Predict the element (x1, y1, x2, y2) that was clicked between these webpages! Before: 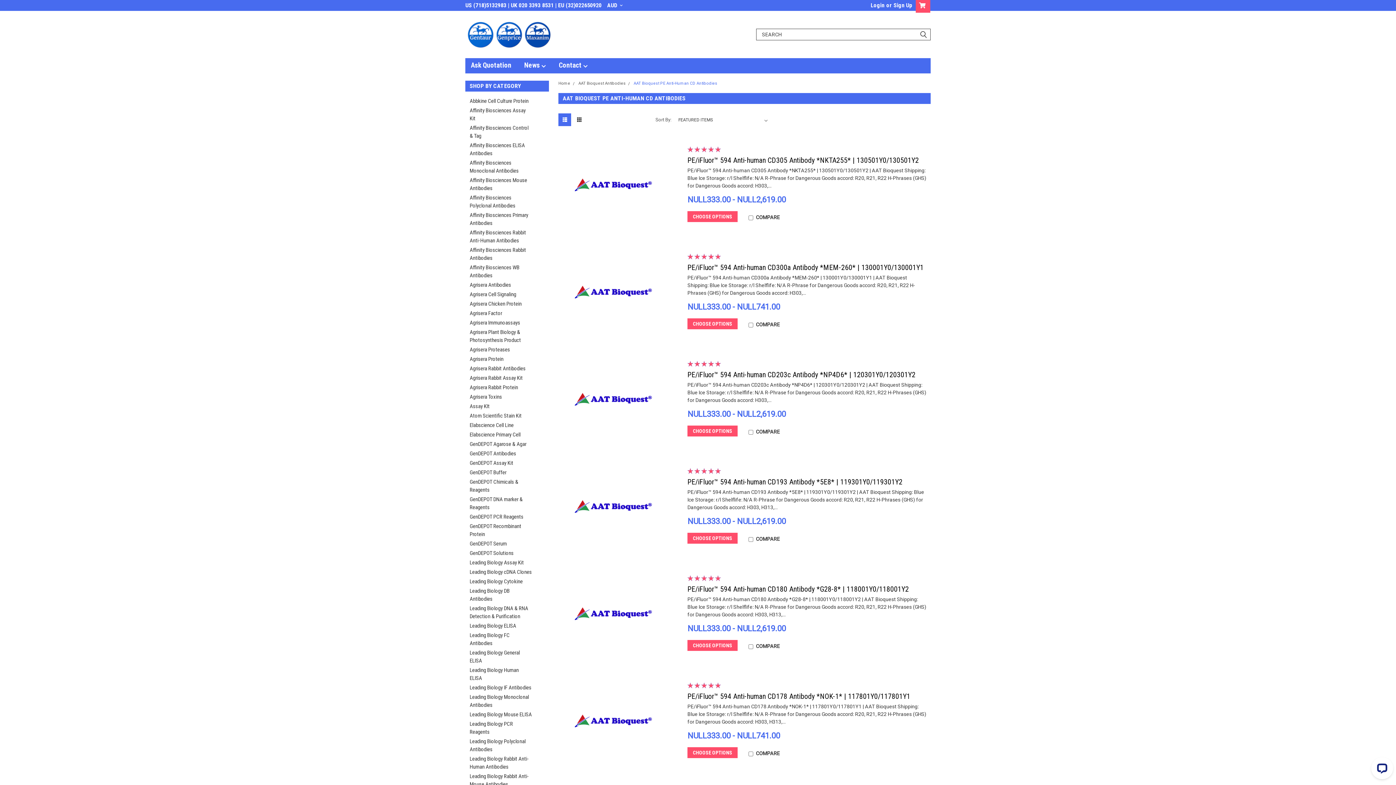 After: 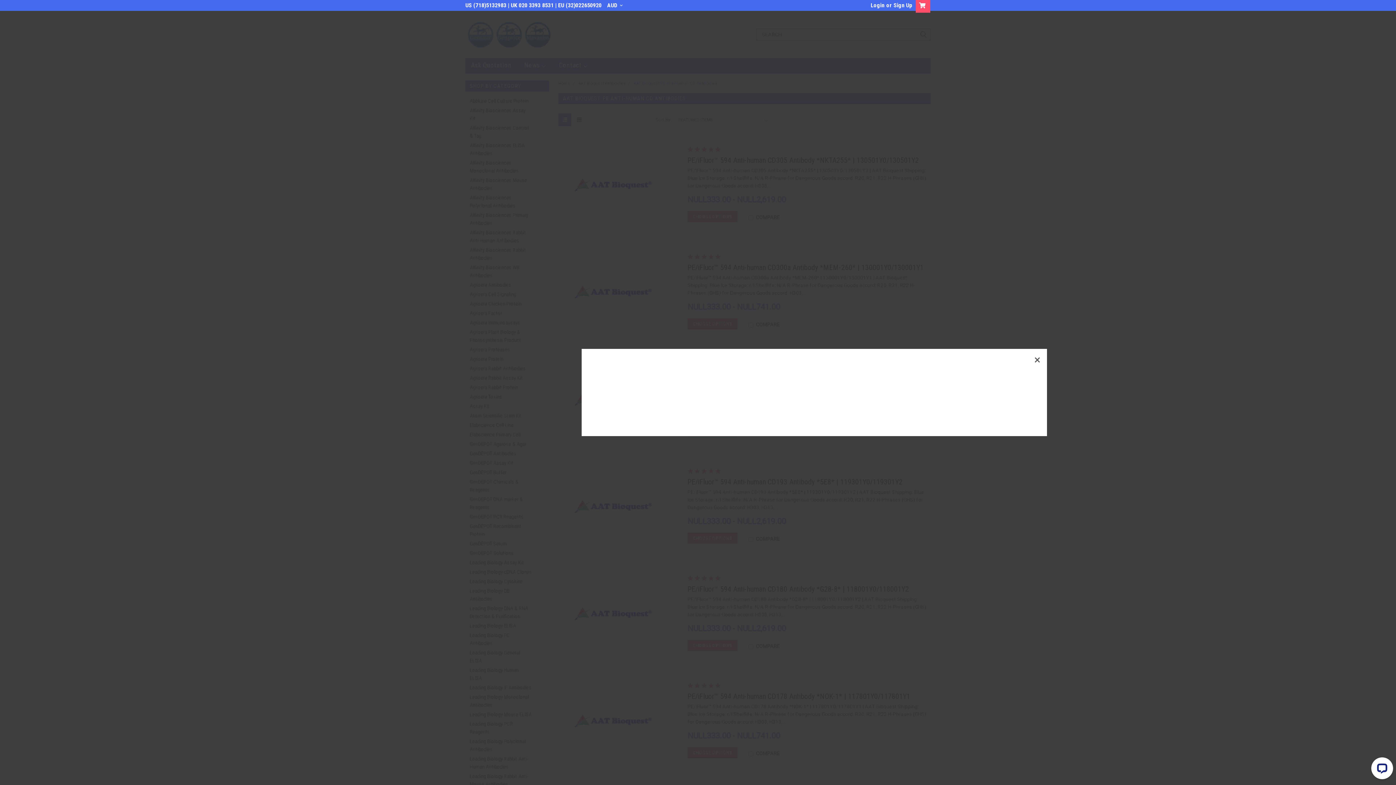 Action: bbox: (554, 218, 682, 229) label: Quick View